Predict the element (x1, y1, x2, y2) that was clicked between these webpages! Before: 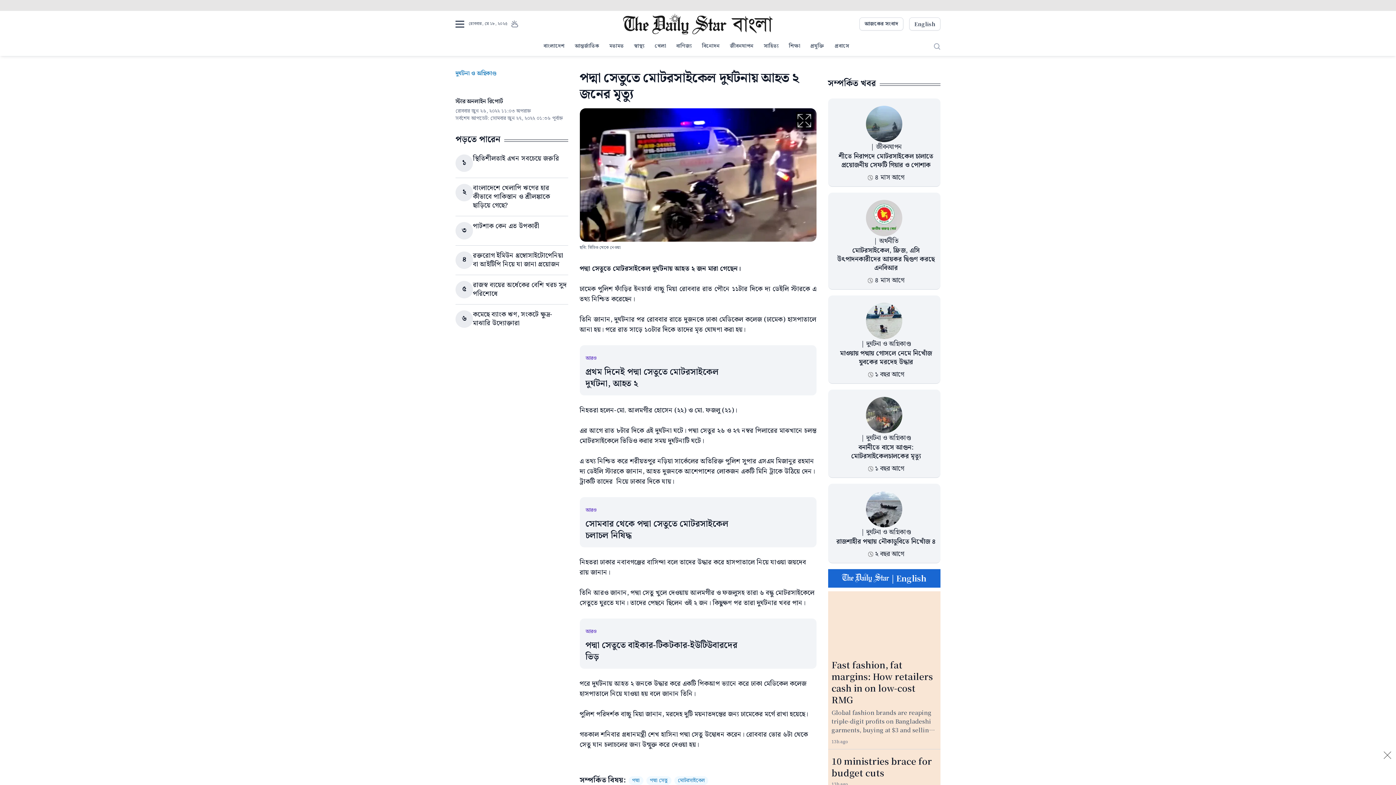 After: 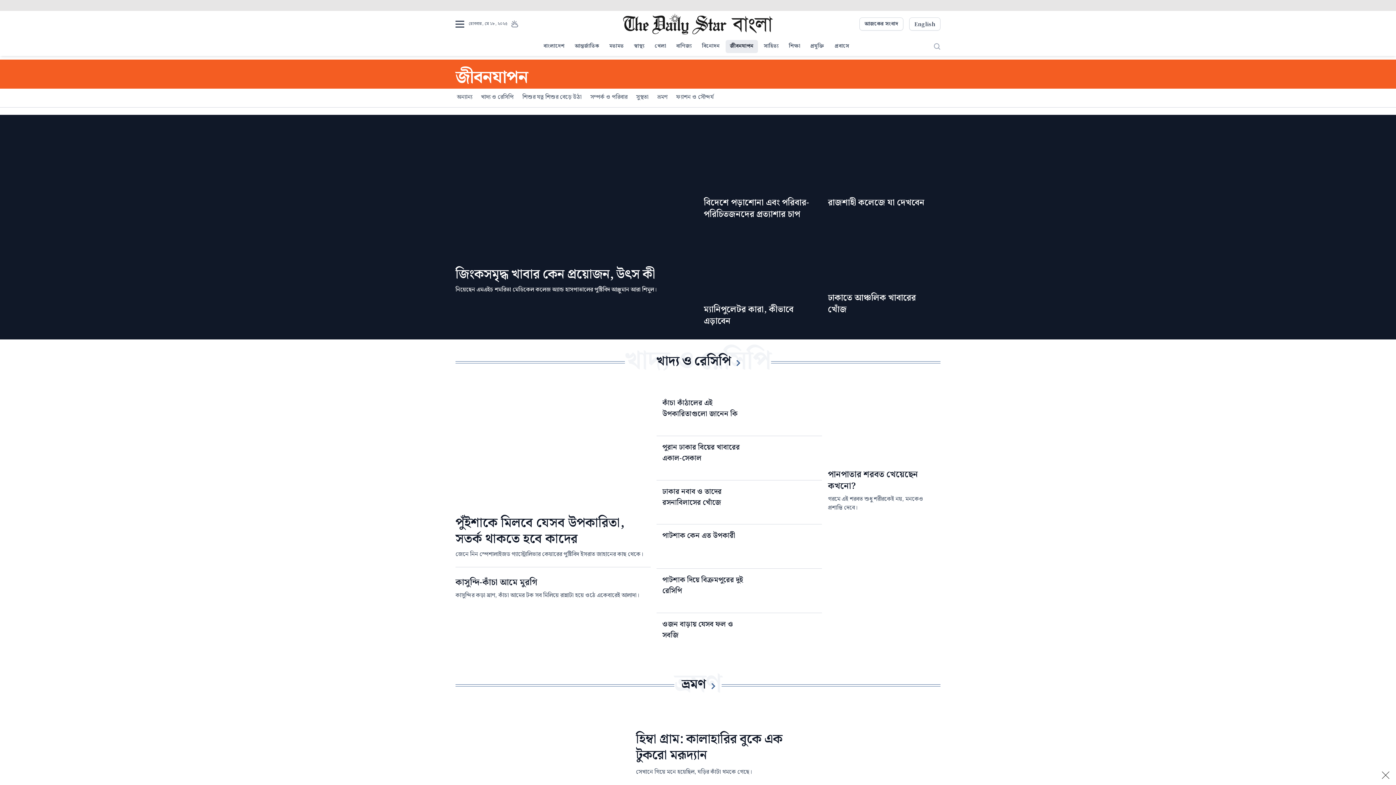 Action: bbox: (725, 40, 758, 53) label: জীবনযাপন